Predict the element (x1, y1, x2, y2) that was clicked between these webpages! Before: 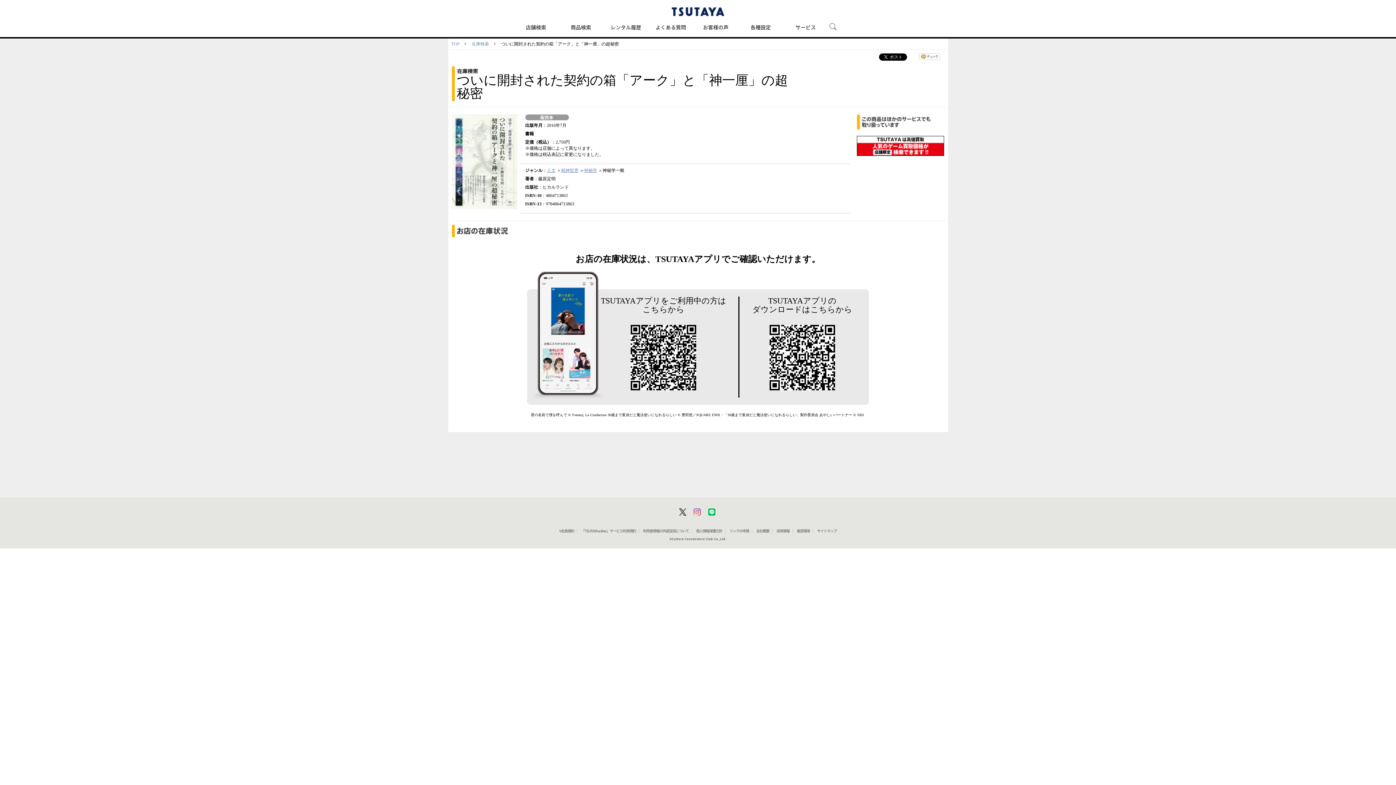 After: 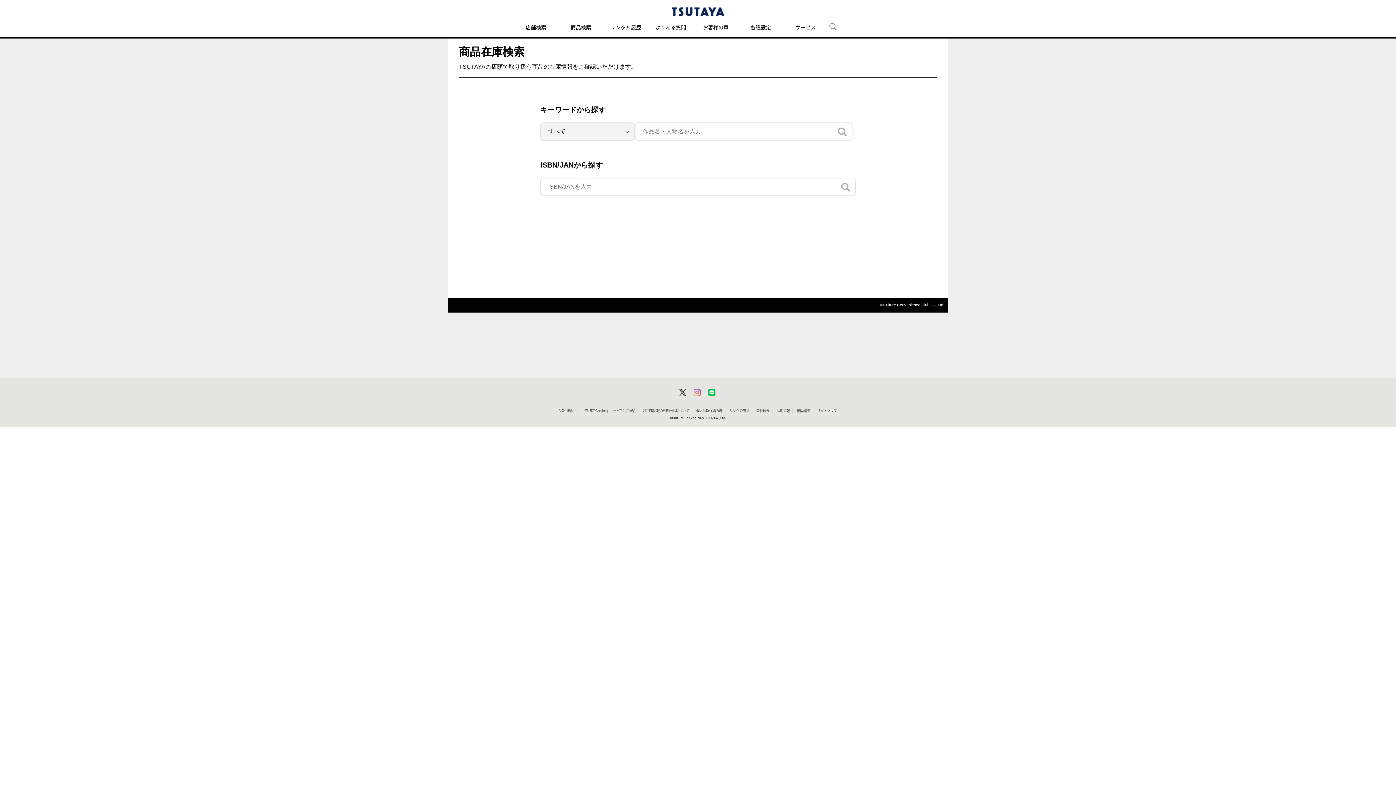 Action: bbox: (471, 41, 495, 46) label: 在庫検索